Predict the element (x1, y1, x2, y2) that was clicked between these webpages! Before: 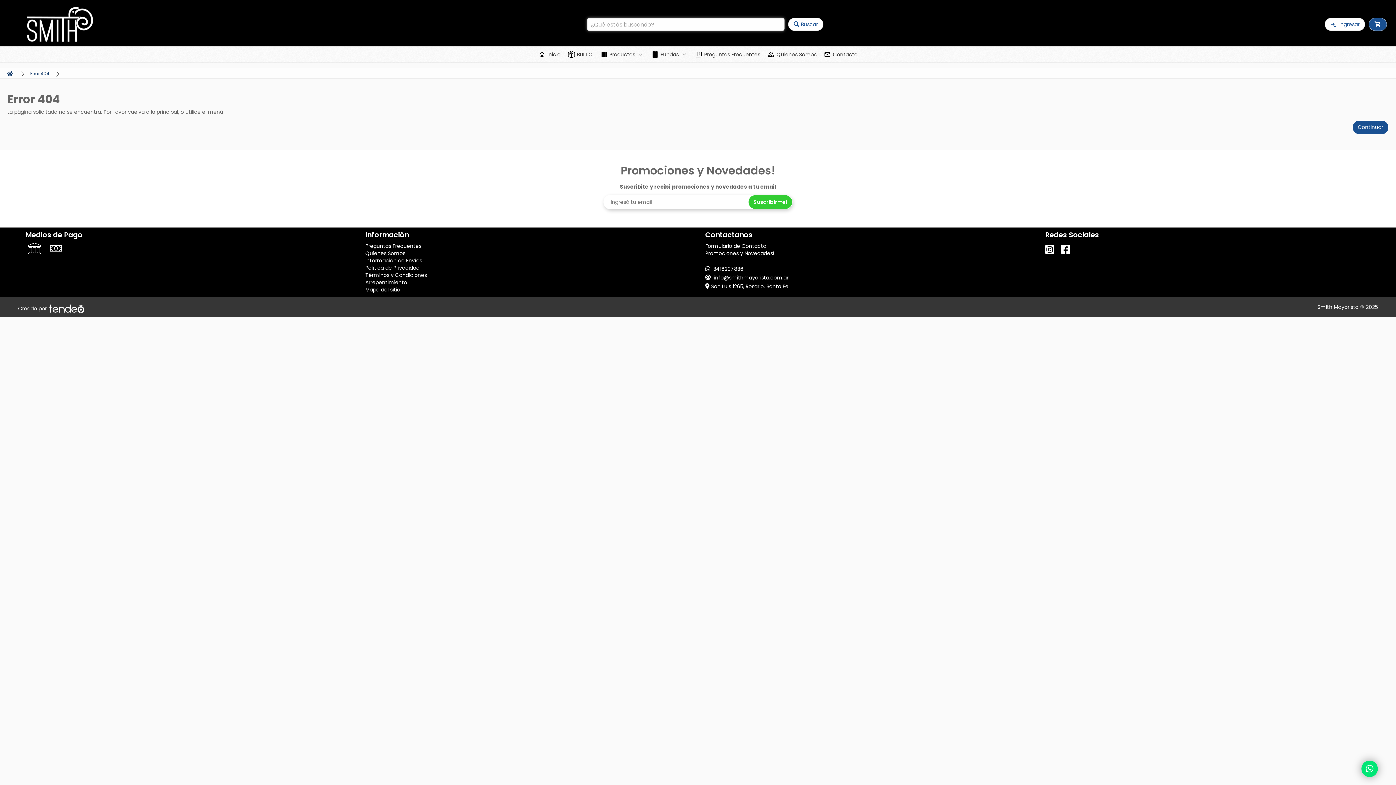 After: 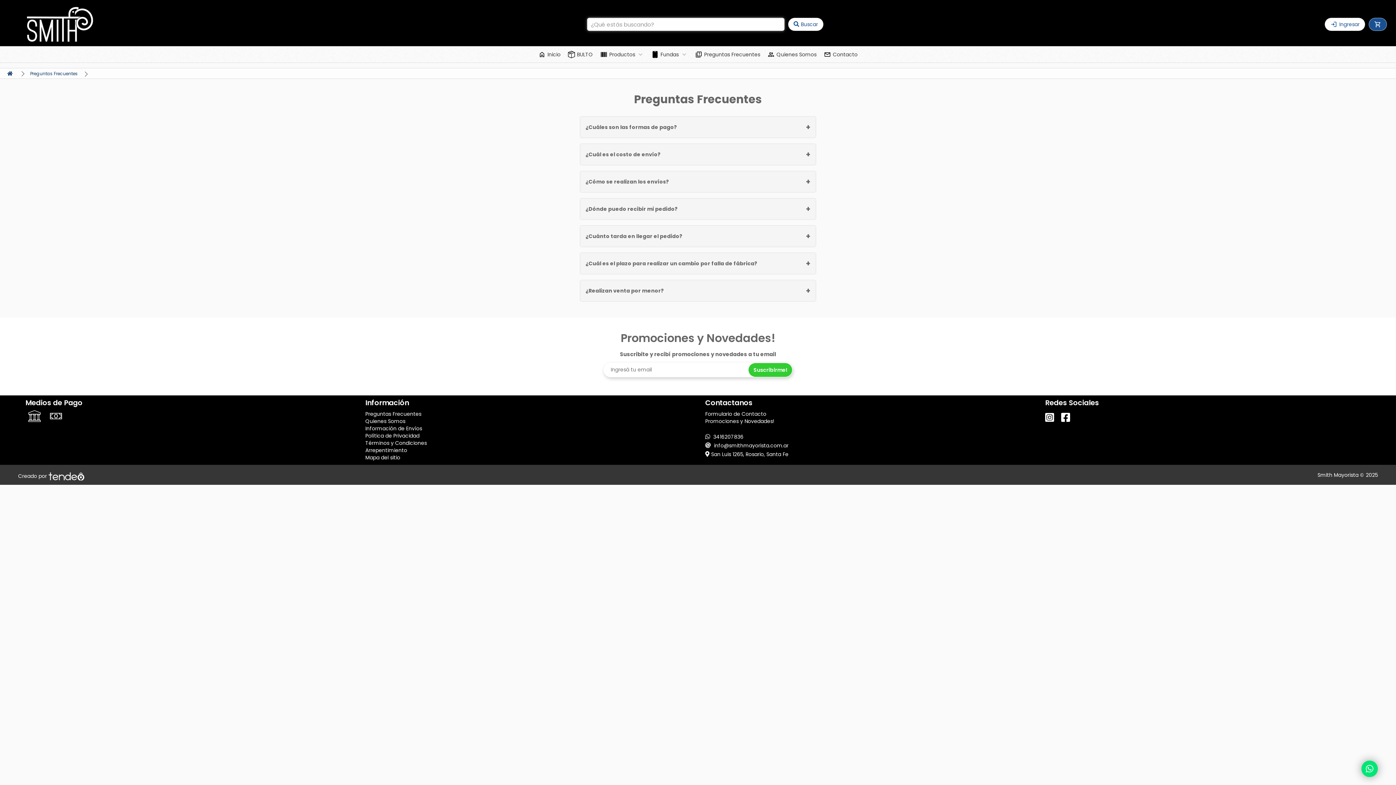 Action: label: Preguntas Frecuentes bbox: (365, 242, 421, 249)